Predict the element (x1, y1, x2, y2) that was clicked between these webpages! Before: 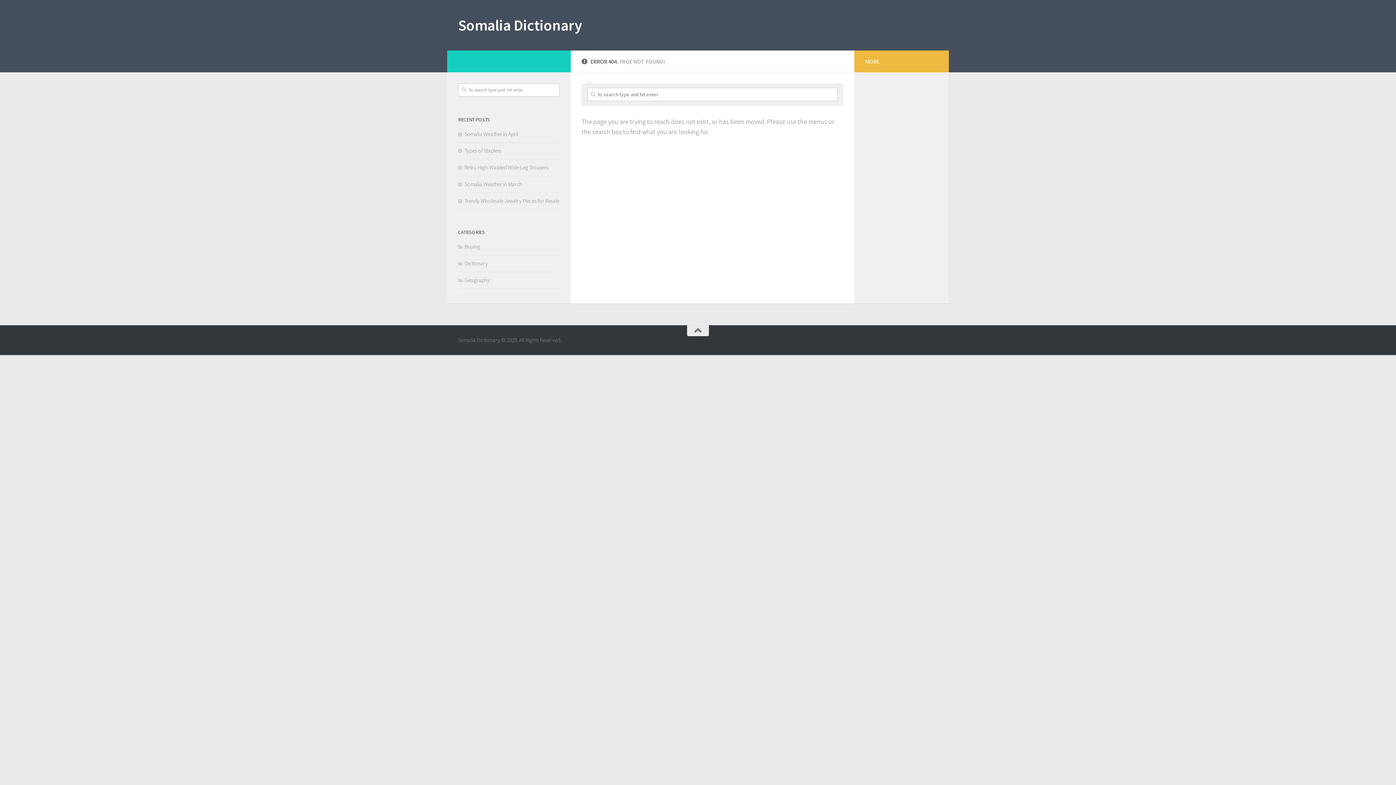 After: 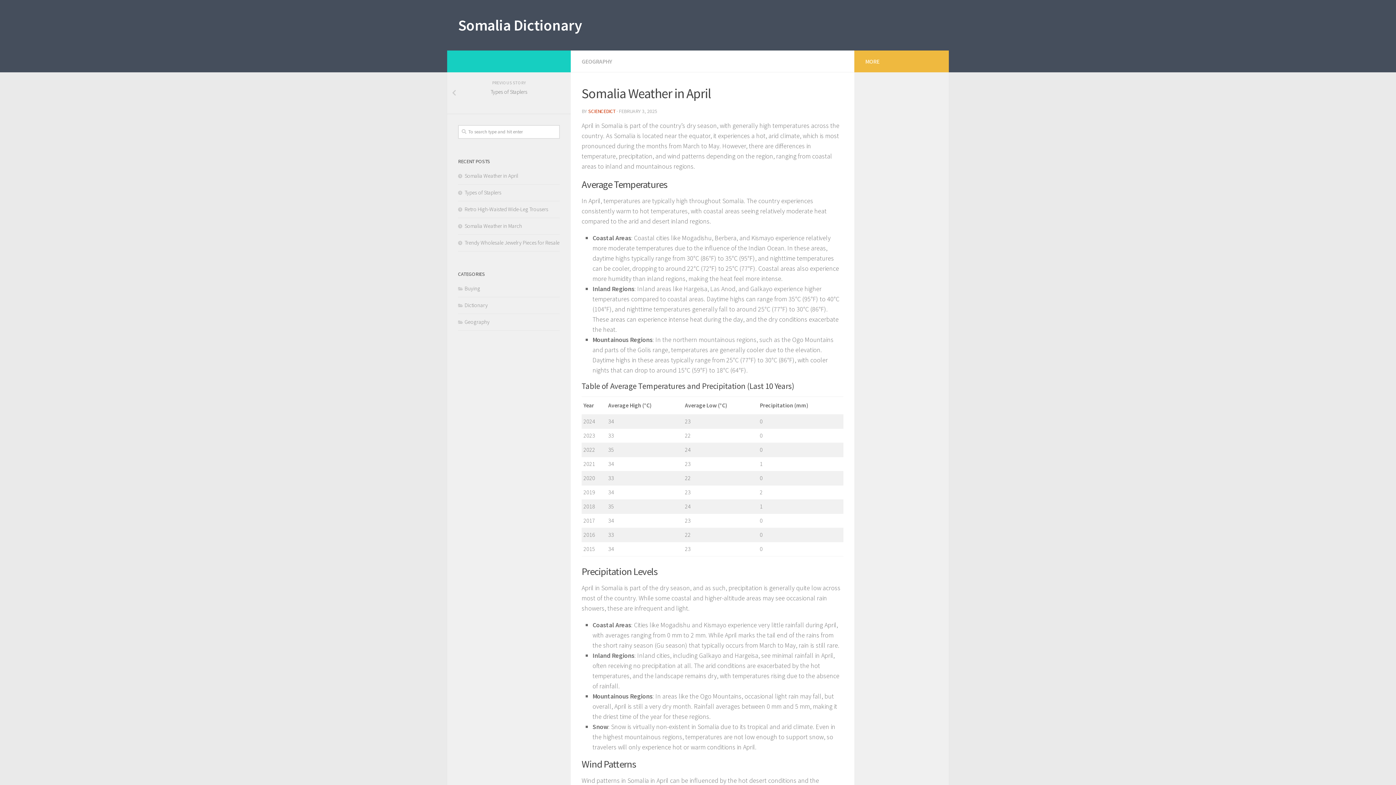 Action: label: Somalia Weather in April bbox: (458, 130, 518, 137)